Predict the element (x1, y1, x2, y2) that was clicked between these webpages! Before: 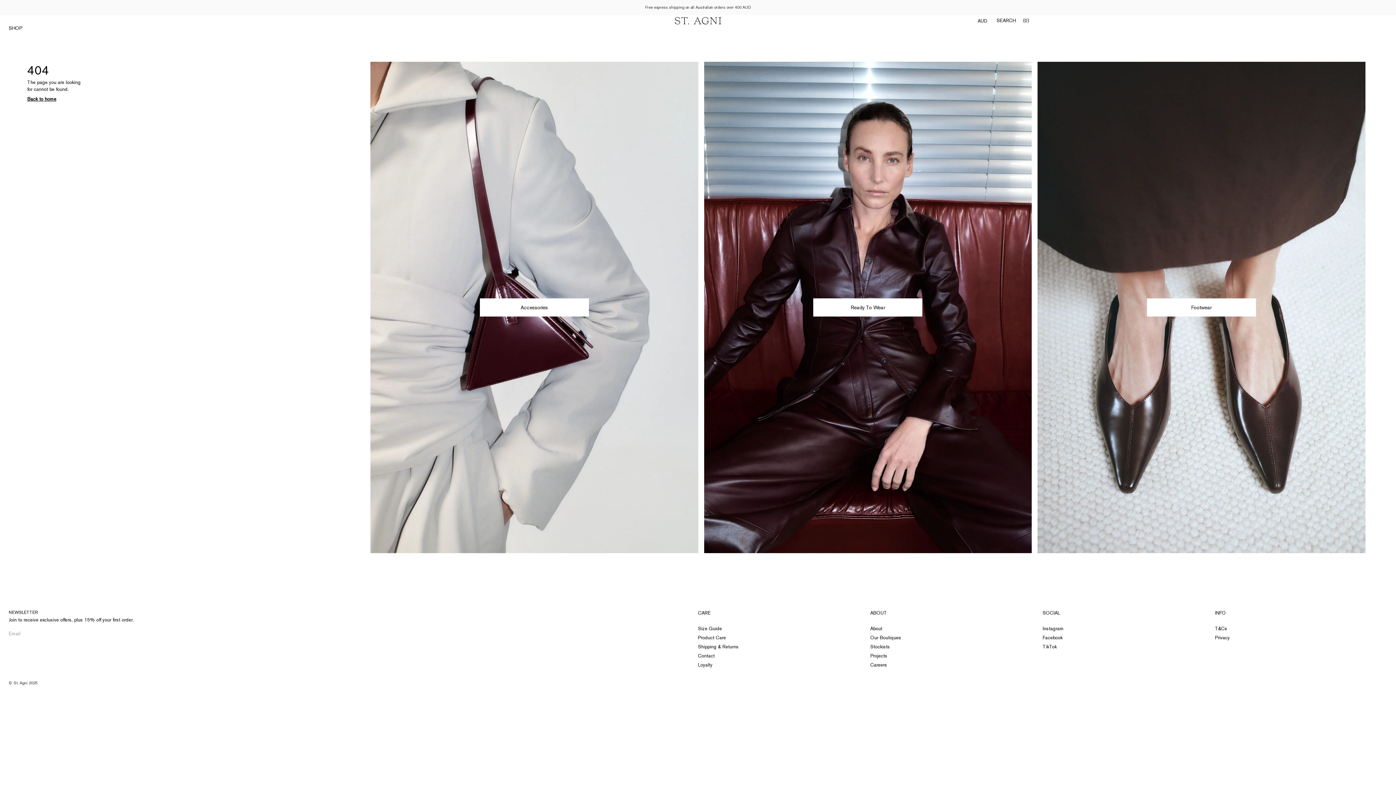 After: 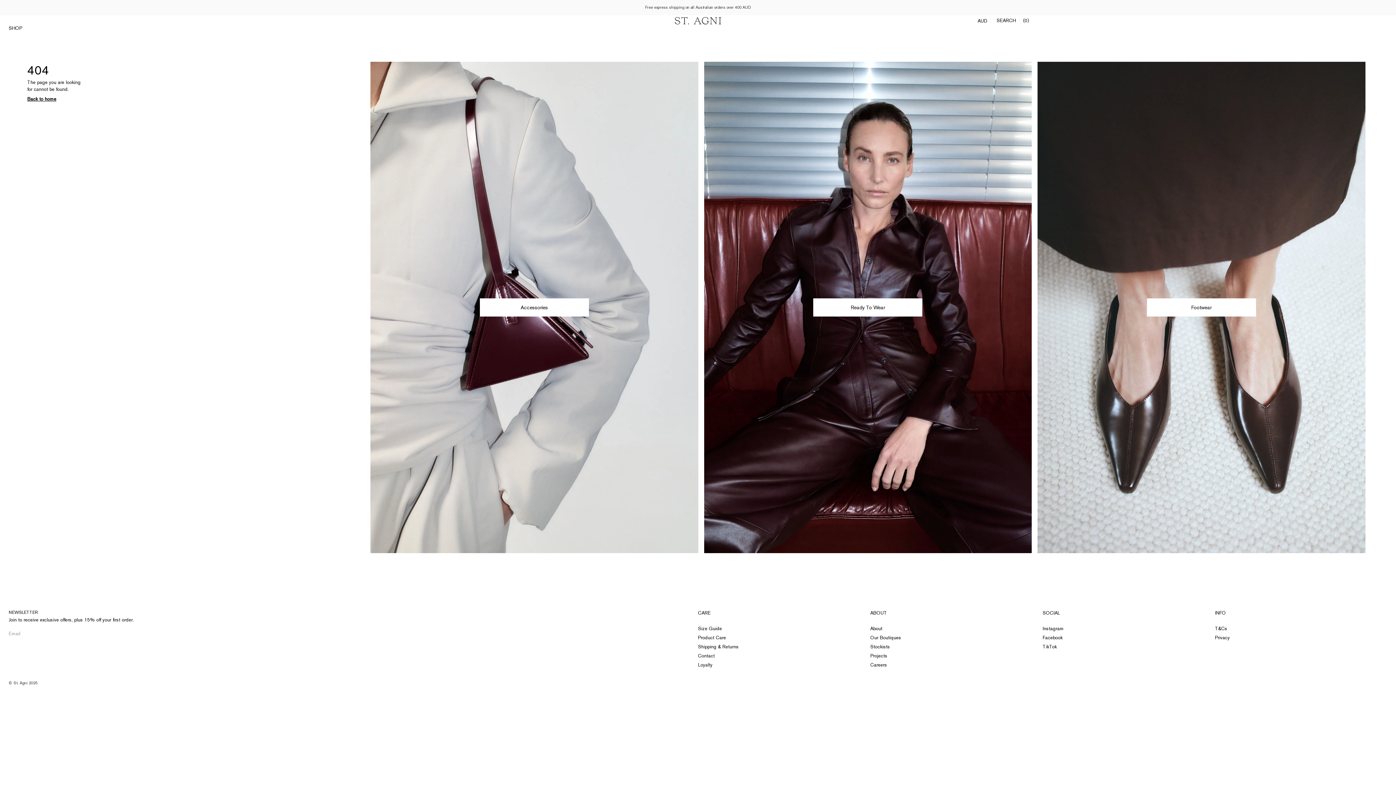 Action: bbox: (870, 609, 887, 617) label: ABOUT